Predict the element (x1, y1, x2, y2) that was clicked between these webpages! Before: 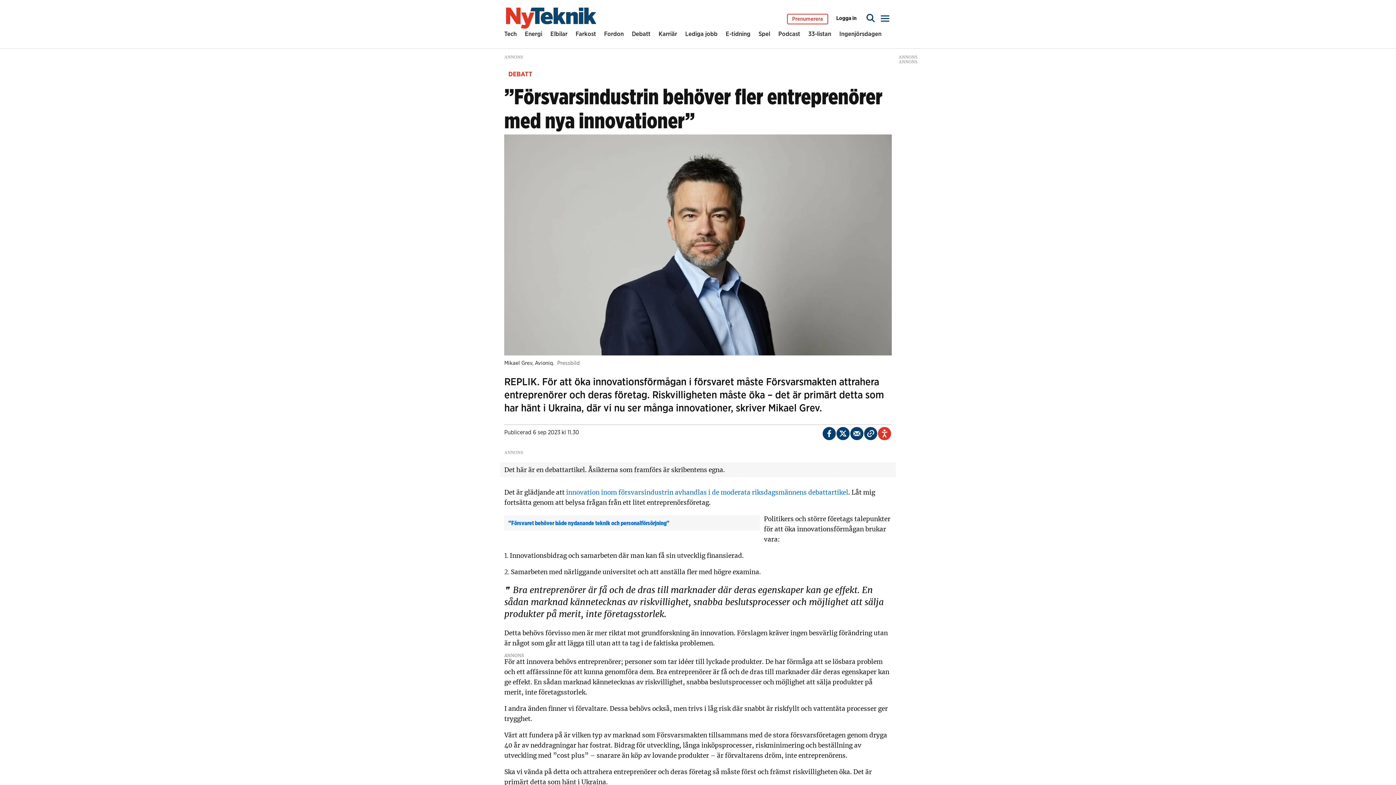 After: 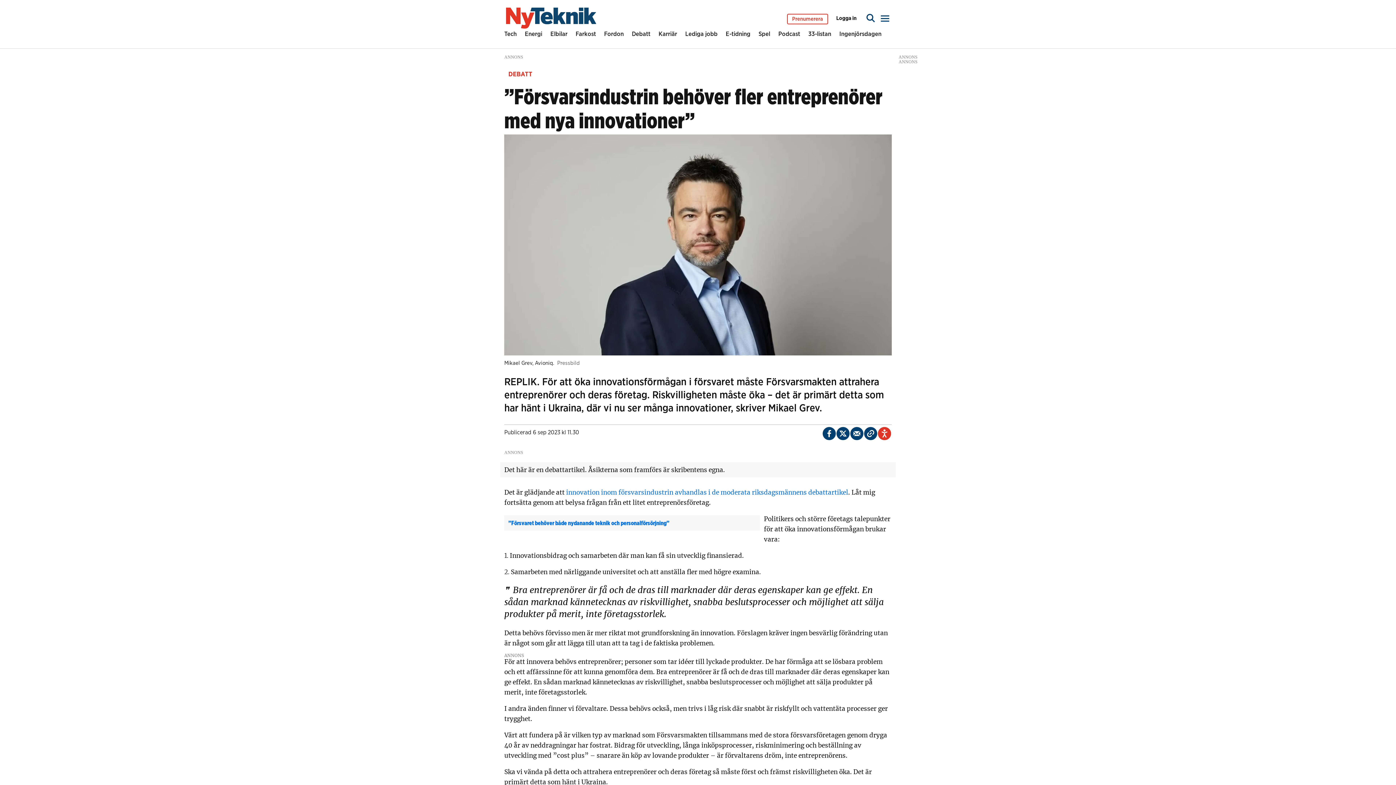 Action: label: Del på Facebook bbox: (822, 427, 835, 440)